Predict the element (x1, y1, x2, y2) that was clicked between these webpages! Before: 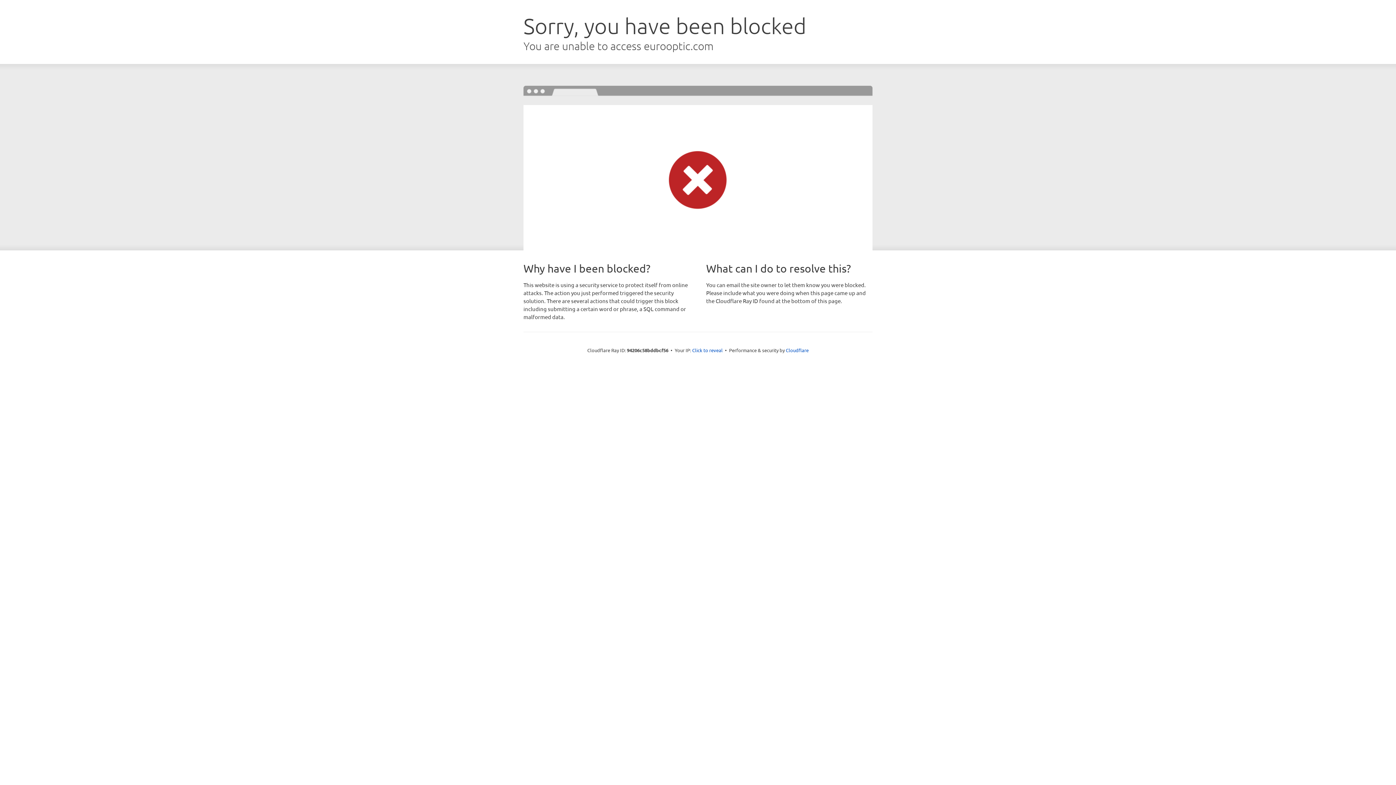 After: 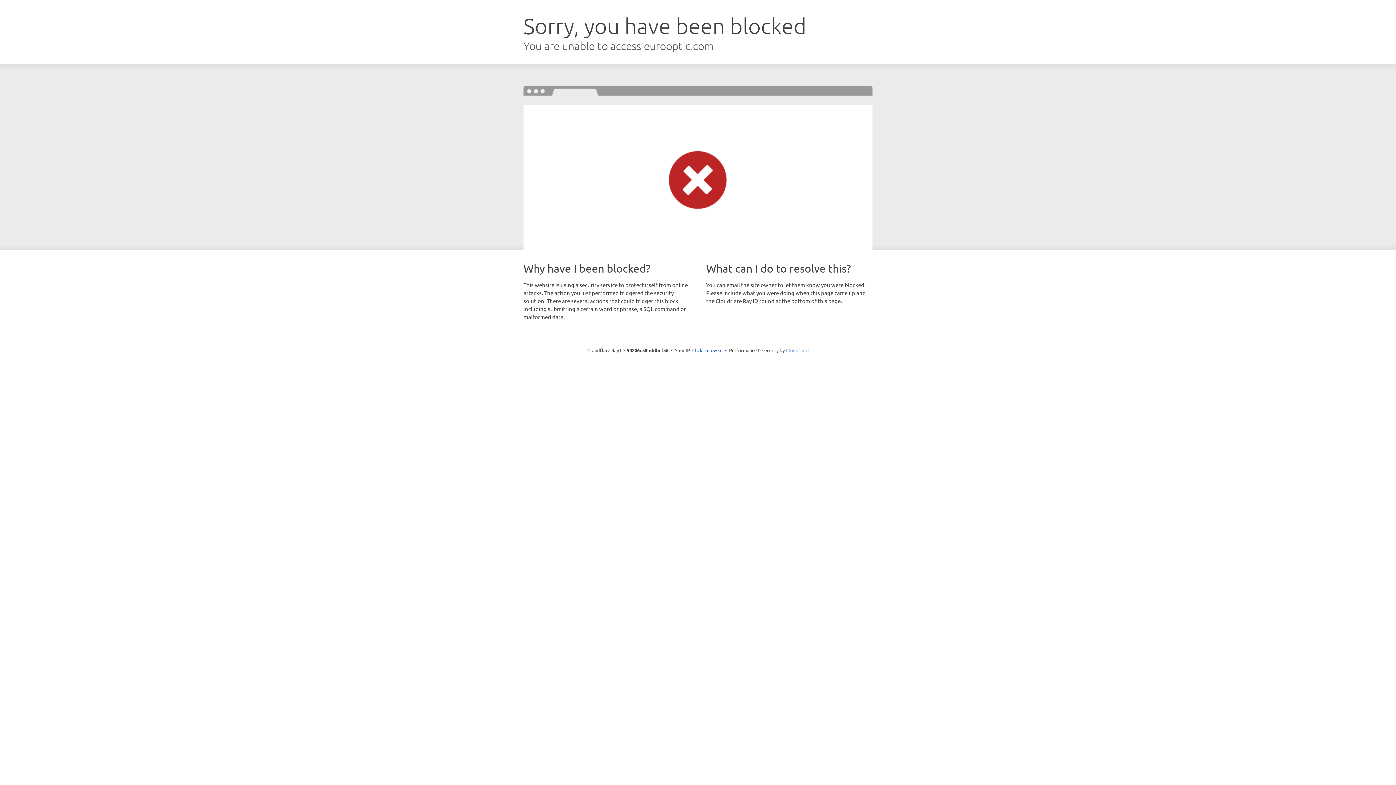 Action: bbox: (786, 347, 808, 353) label: Cloudflare